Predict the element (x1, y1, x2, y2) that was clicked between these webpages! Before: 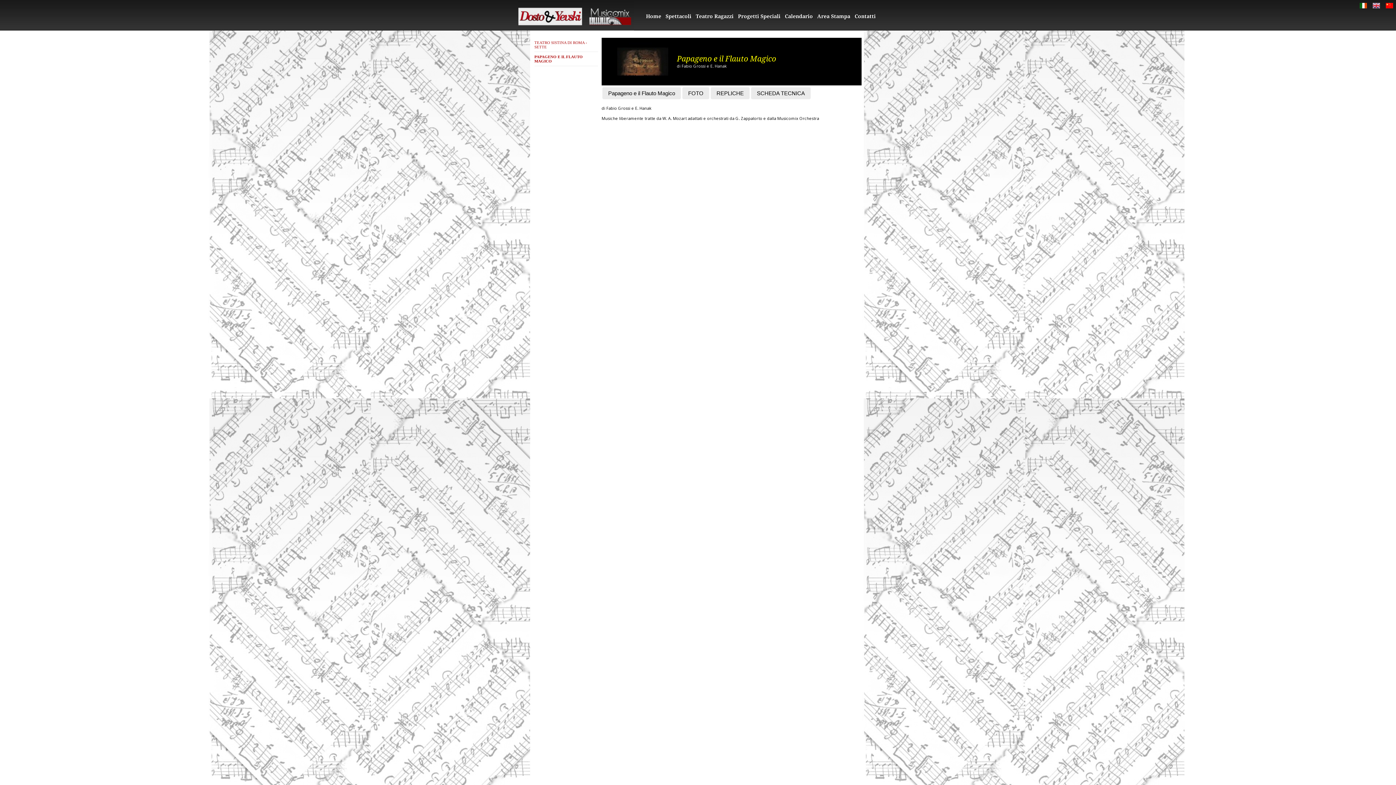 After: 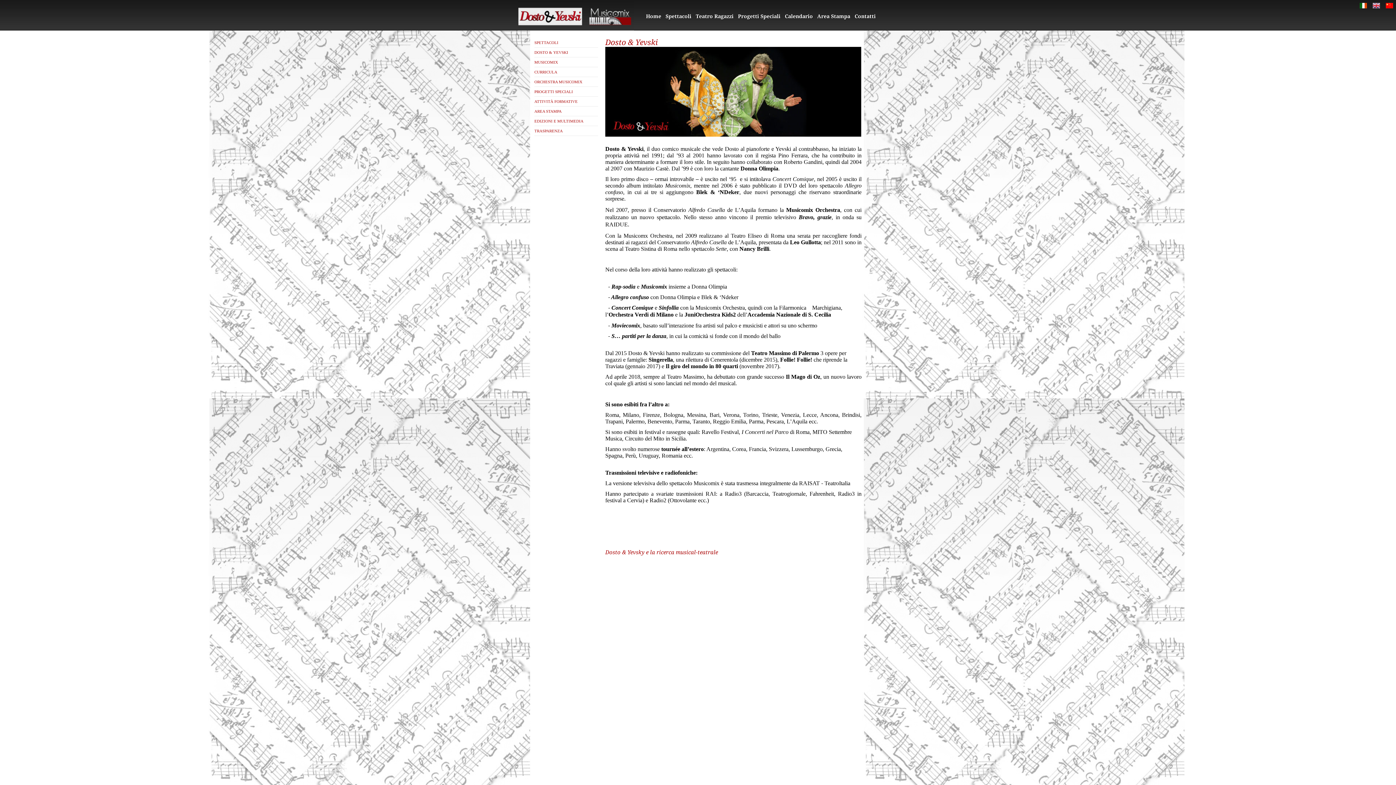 Action: bbox: (518, 0, 582, 32)